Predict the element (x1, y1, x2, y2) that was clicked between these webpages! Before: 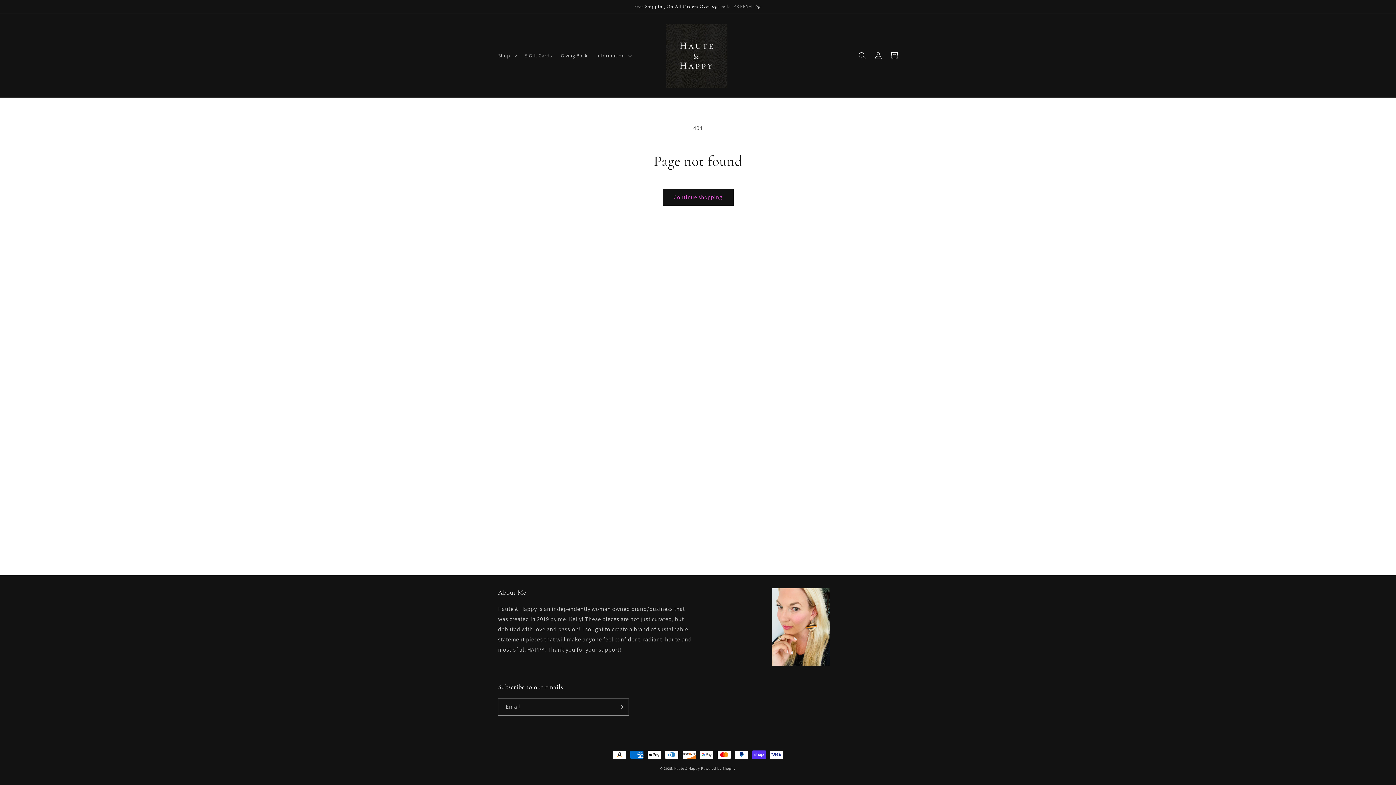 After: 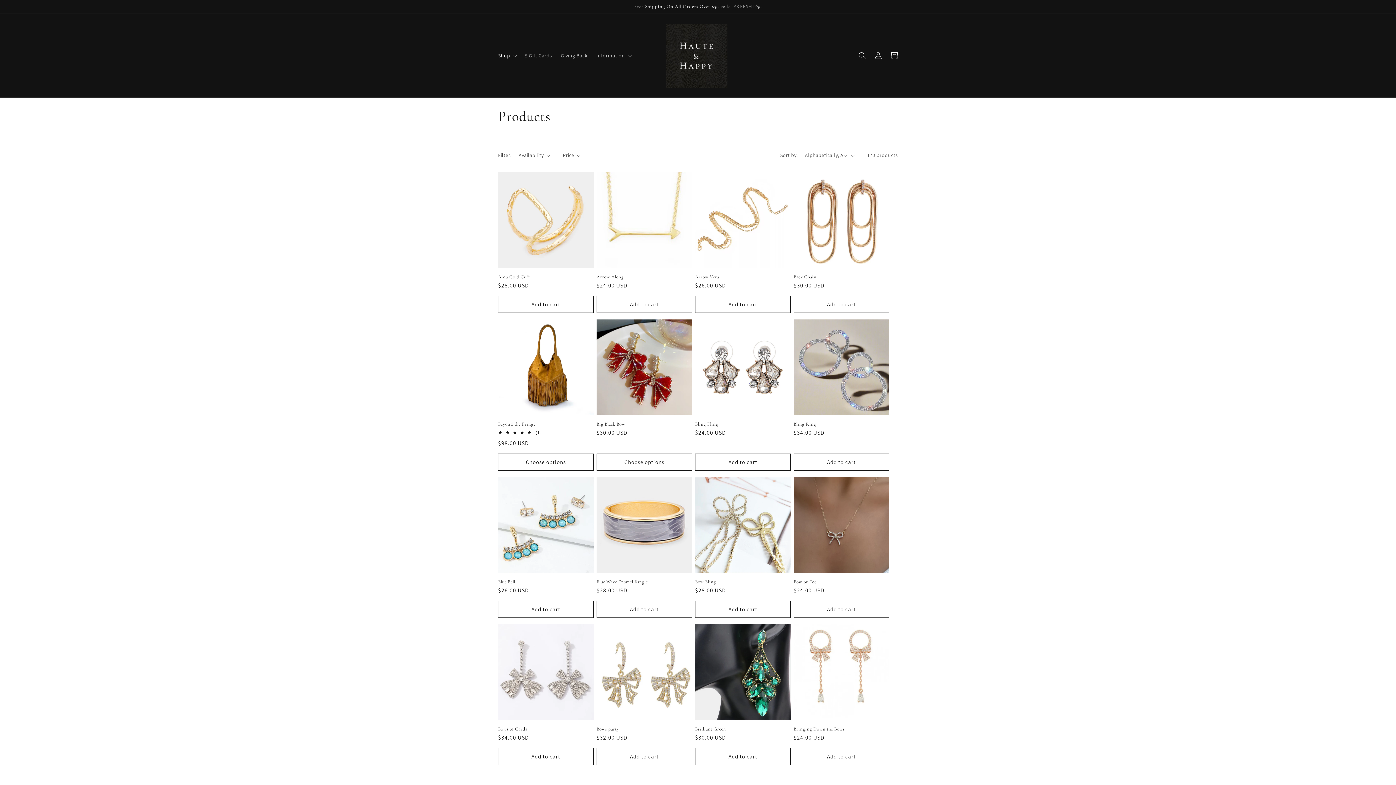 Action: bbox: (662, 188, 733, 205) label: Continue shopping